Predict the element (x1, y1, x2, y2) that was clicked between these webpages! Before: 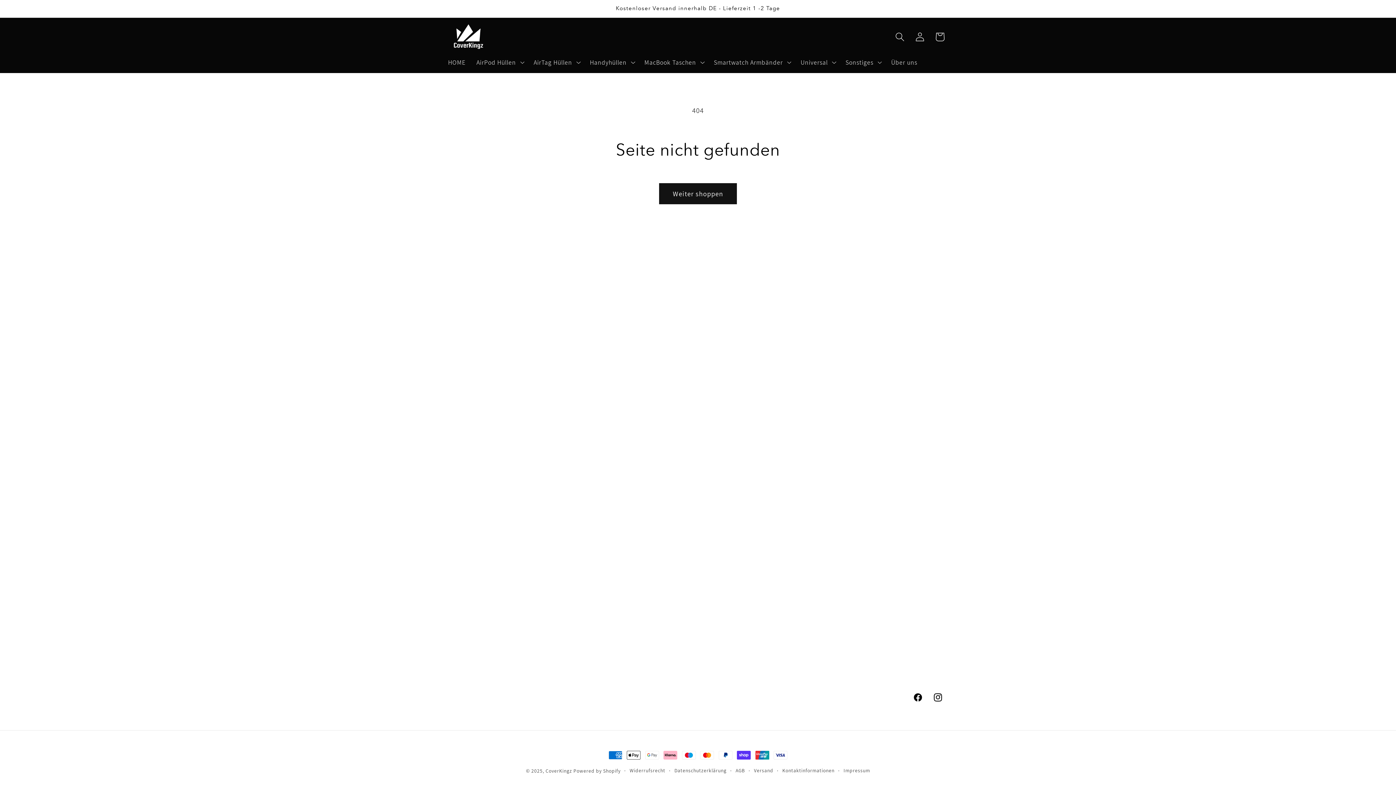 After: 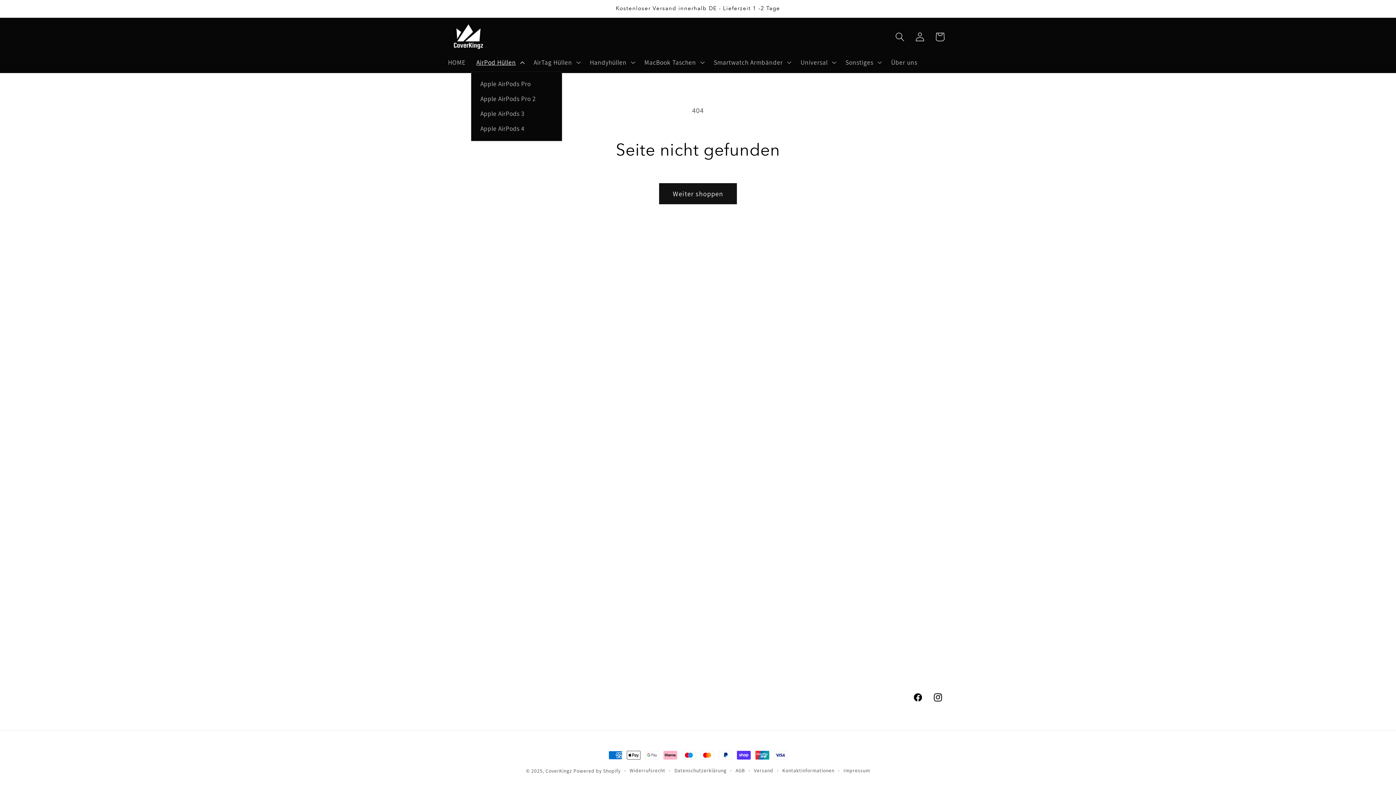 Action: label: AirPod Hüllen bbox: (471, 52, 528, 71)